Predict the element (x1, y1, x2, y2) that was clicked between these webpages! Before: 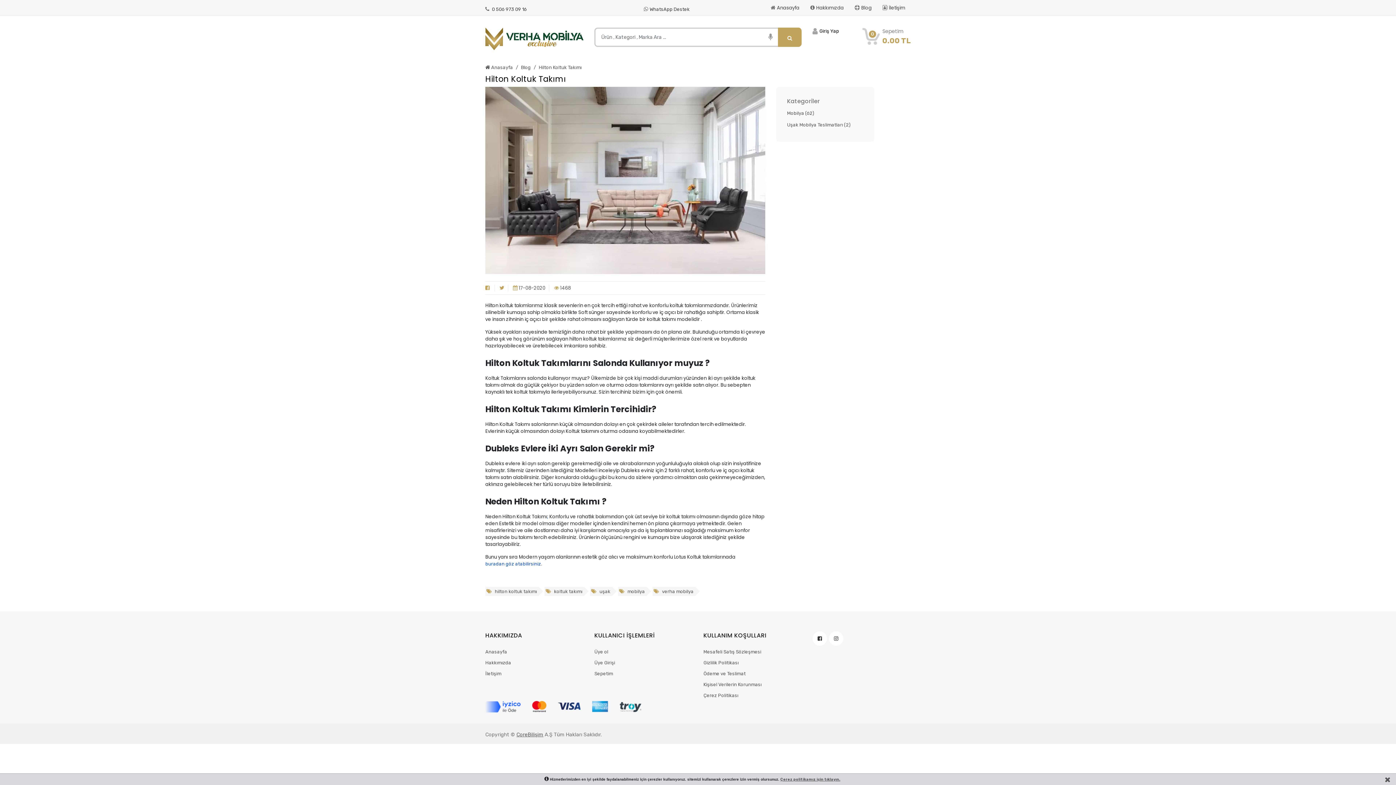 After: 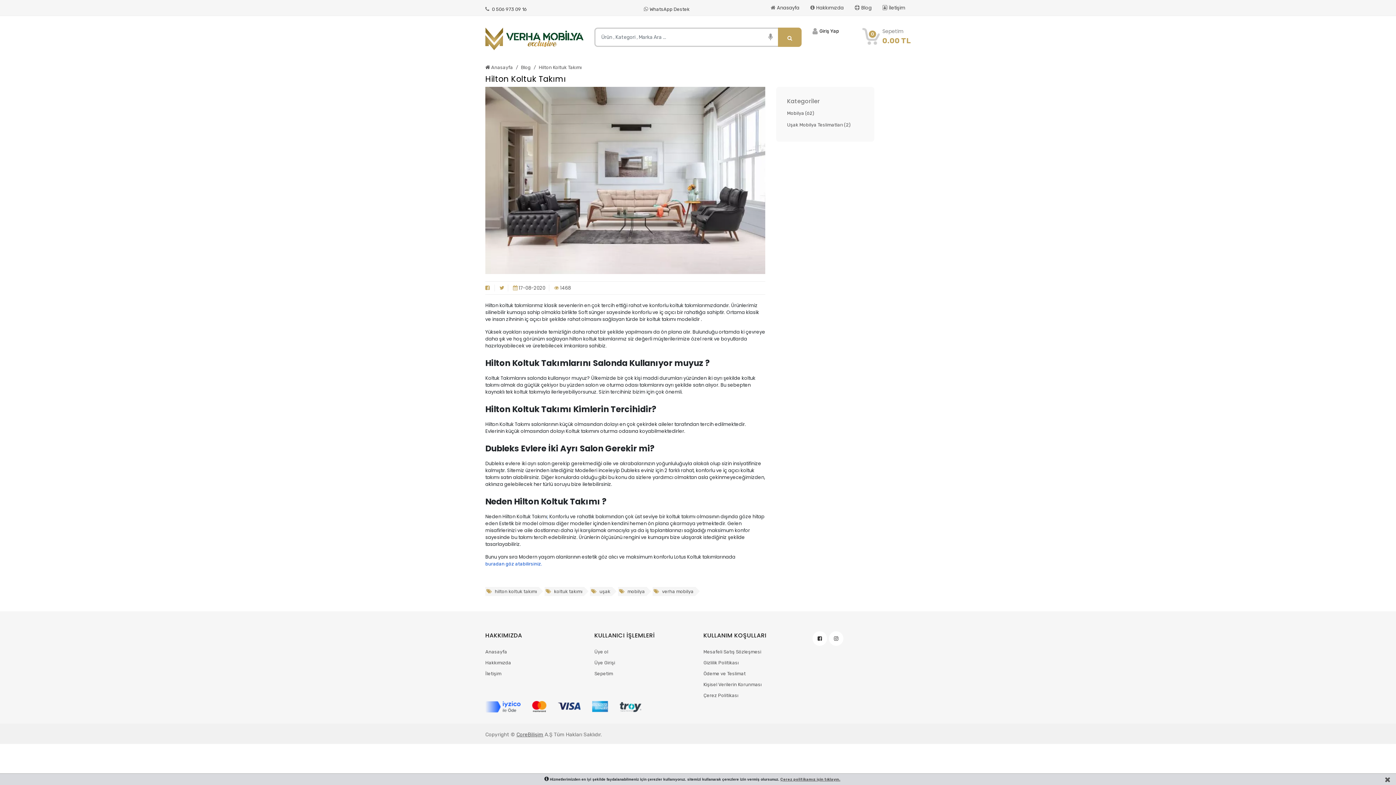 Action: bbox: (652, 587, 695, 596) label:  verha mobilya